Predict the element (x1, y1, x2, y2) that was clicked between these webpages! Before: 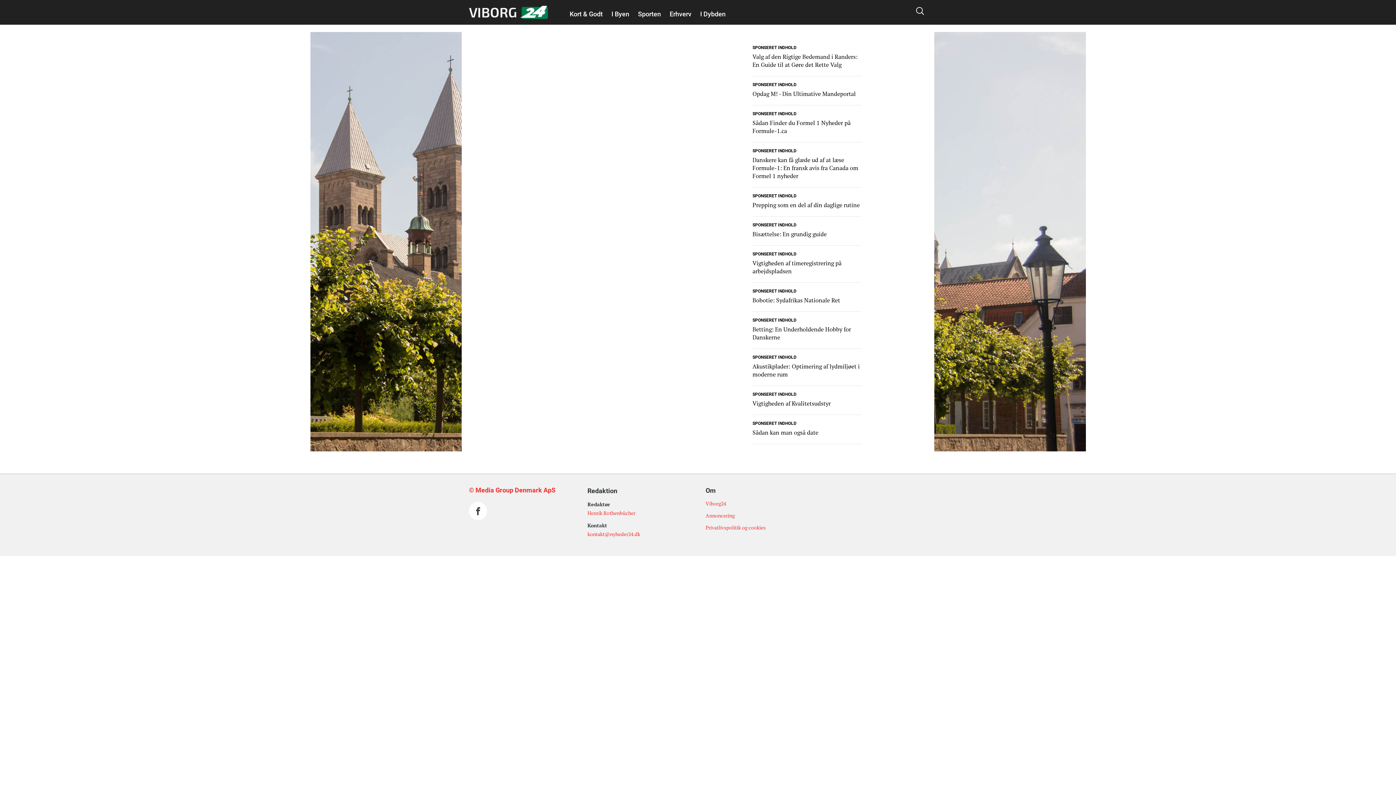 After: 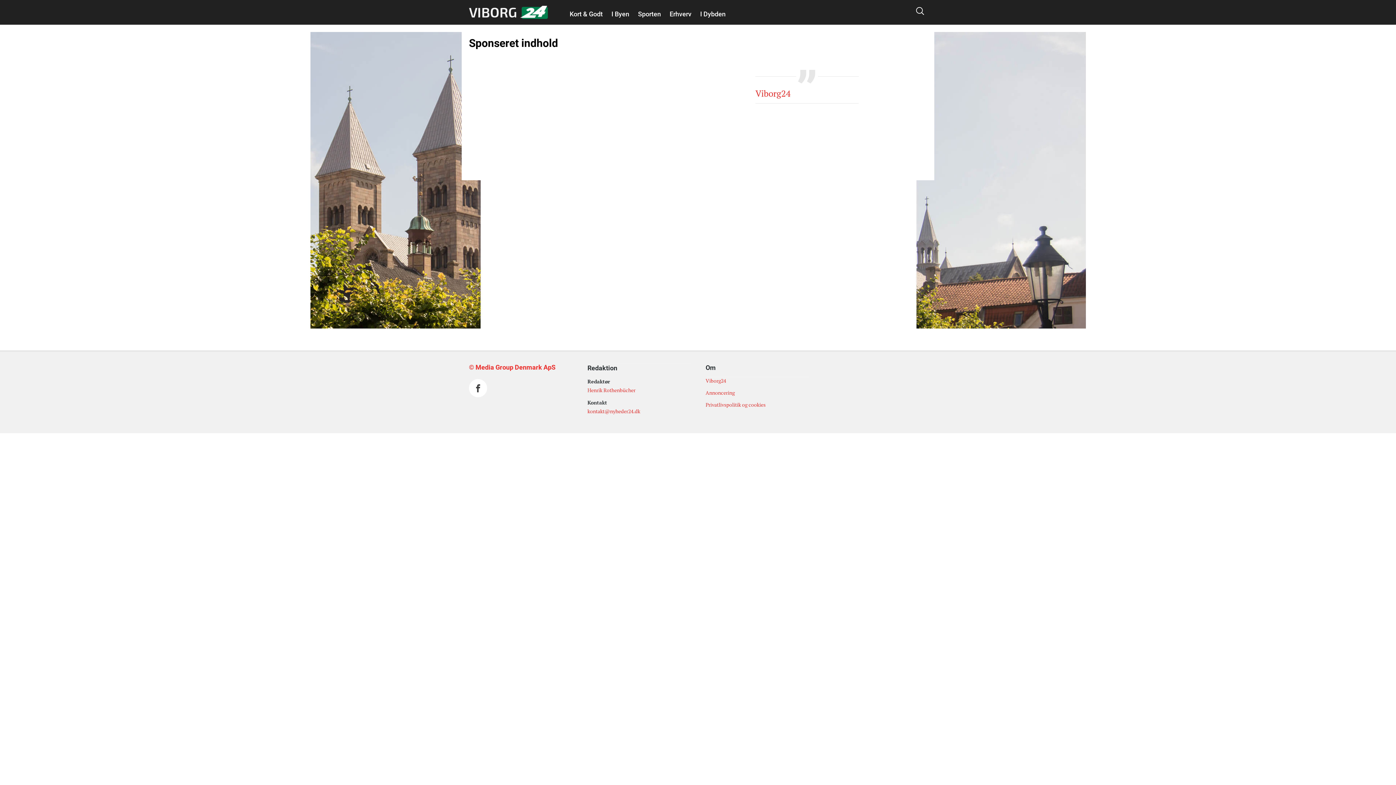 Action: label: SPONSERET INDHOLD bbox: (752, 191, 796, 199)